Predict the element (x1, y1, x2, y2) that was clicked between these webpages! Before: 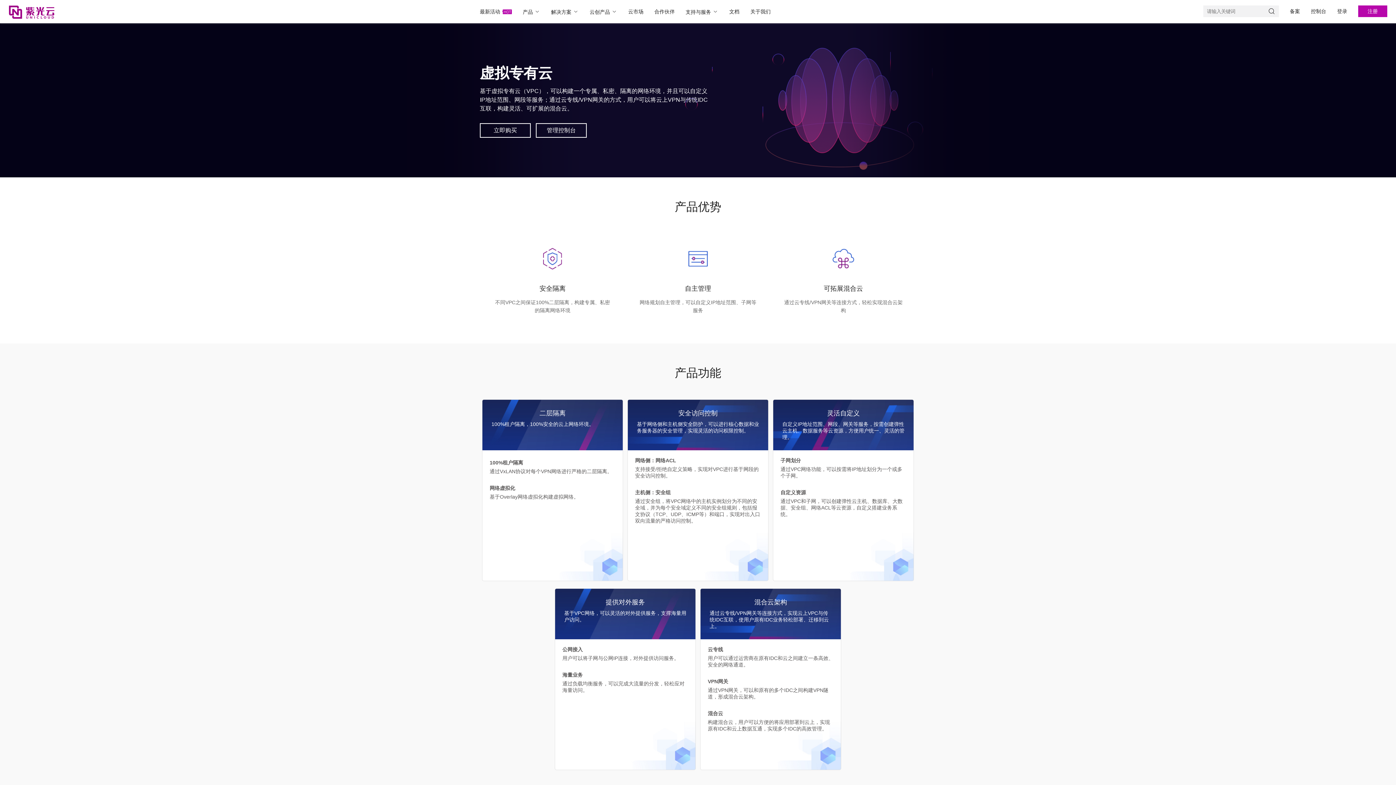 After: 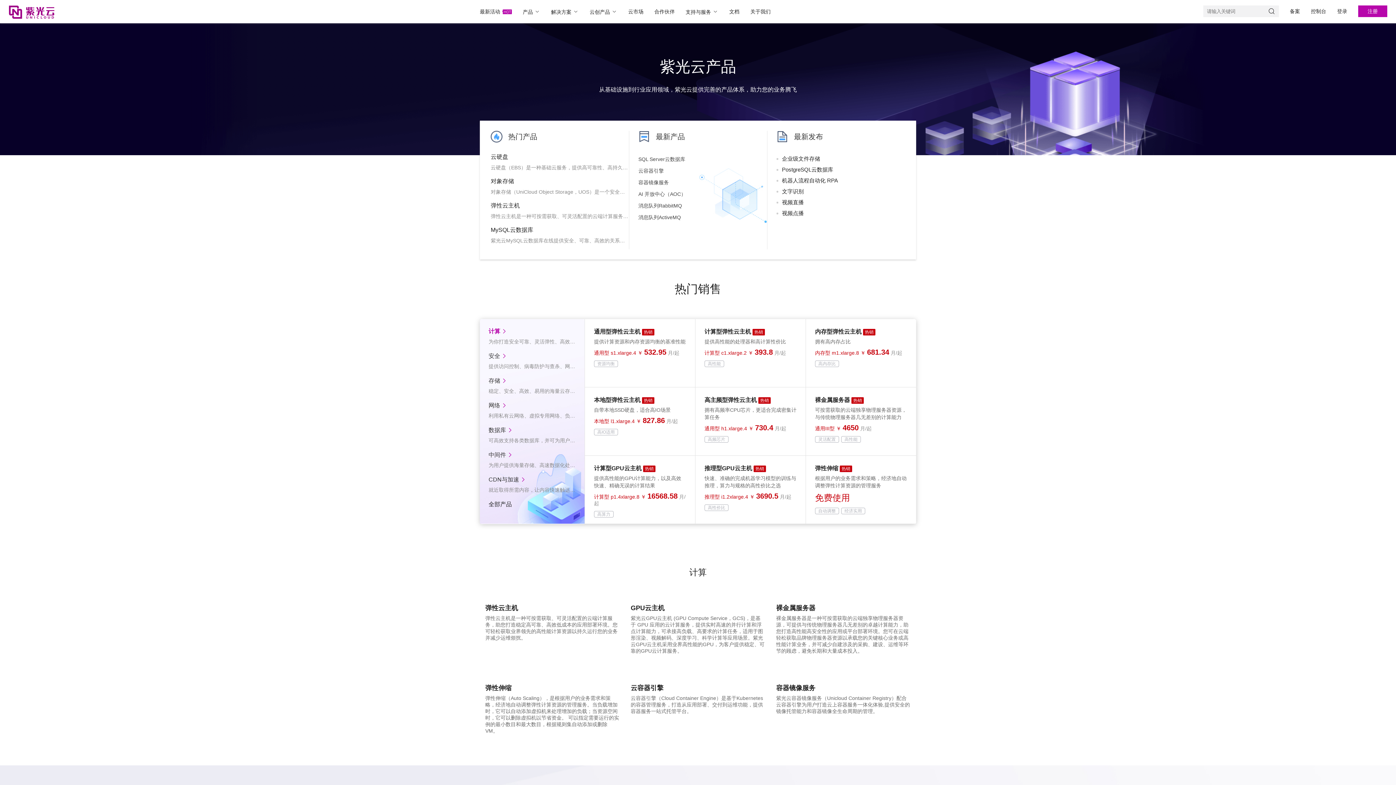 Action: label: 产品  bbox: (517, 5, 545, 18)